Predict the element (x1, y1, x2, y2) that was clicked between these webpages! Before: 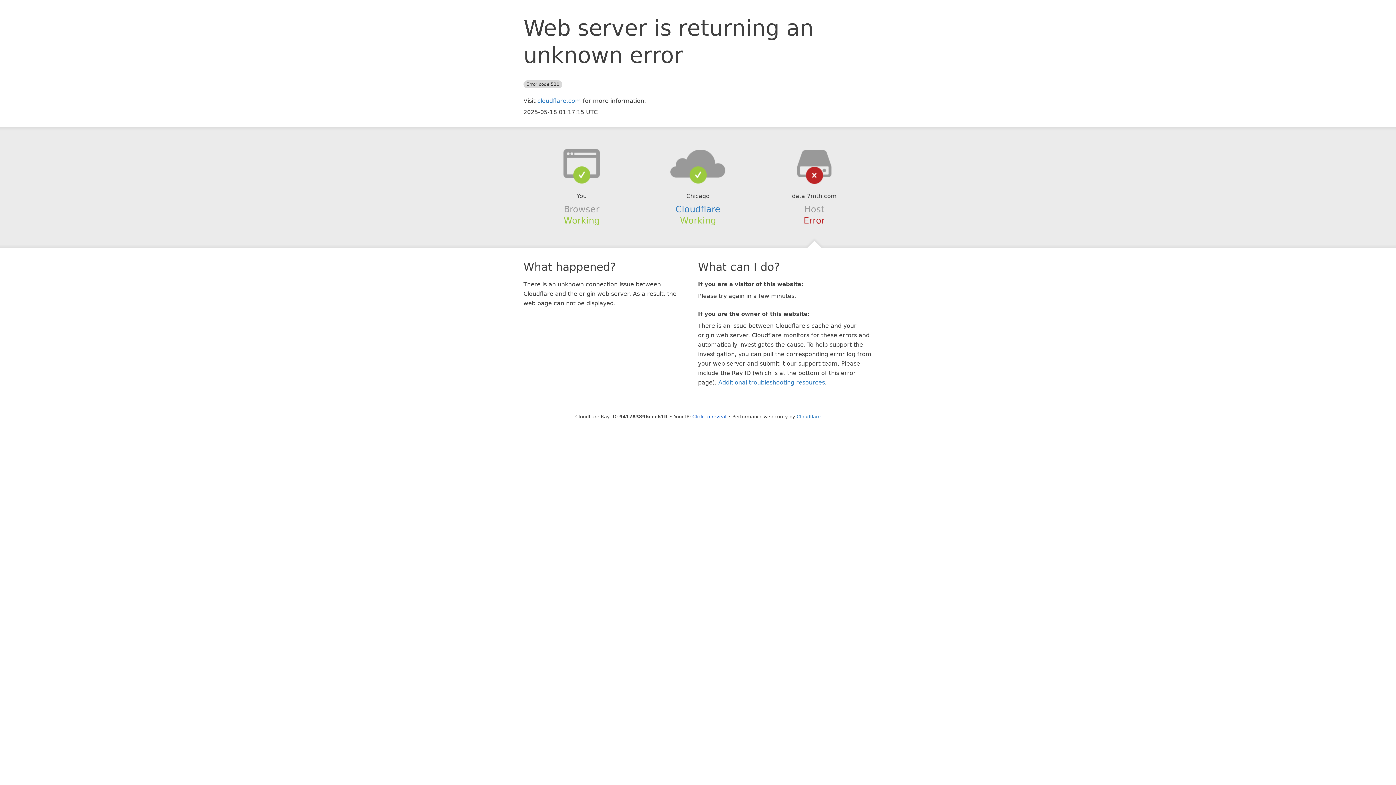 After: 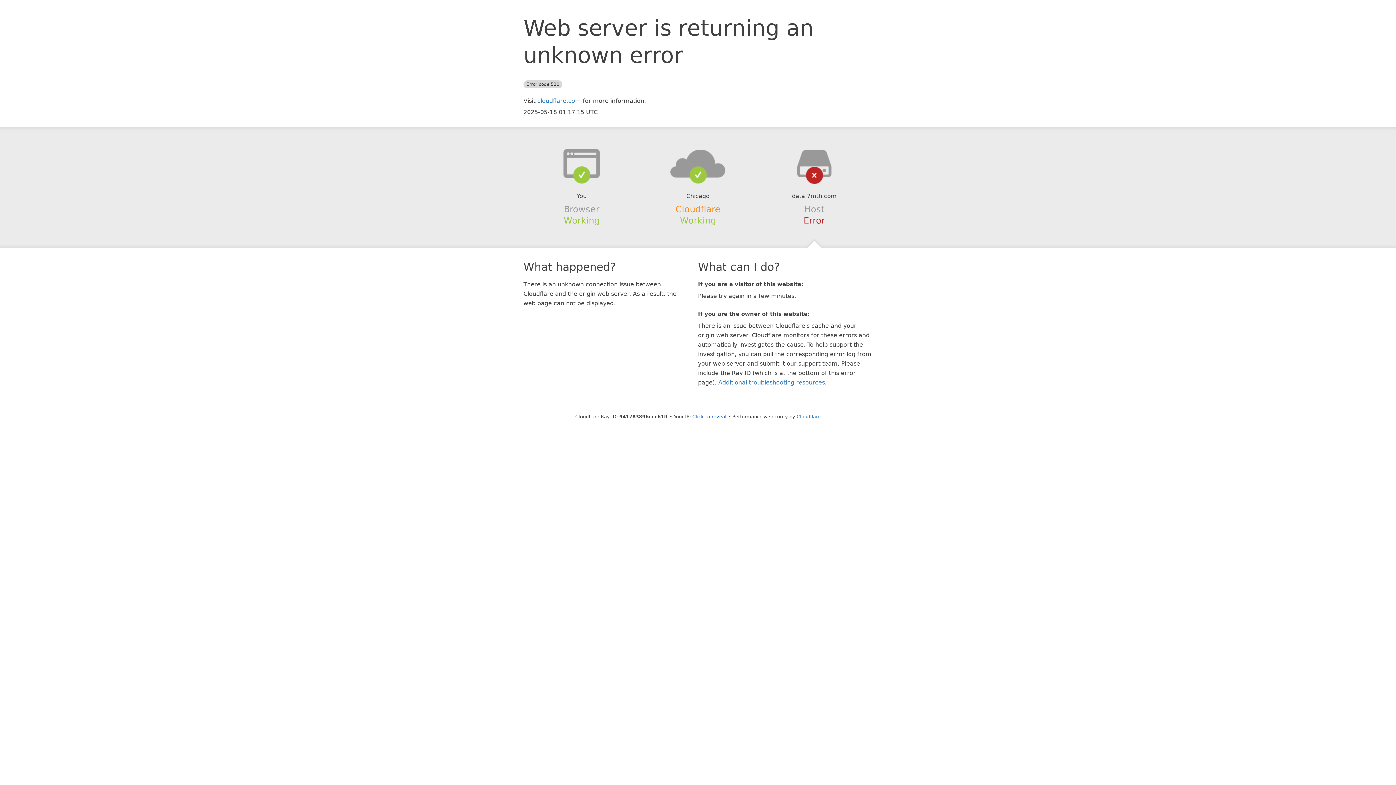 Action: bbox: (675, 204, 720, 214) label: Cloudflare